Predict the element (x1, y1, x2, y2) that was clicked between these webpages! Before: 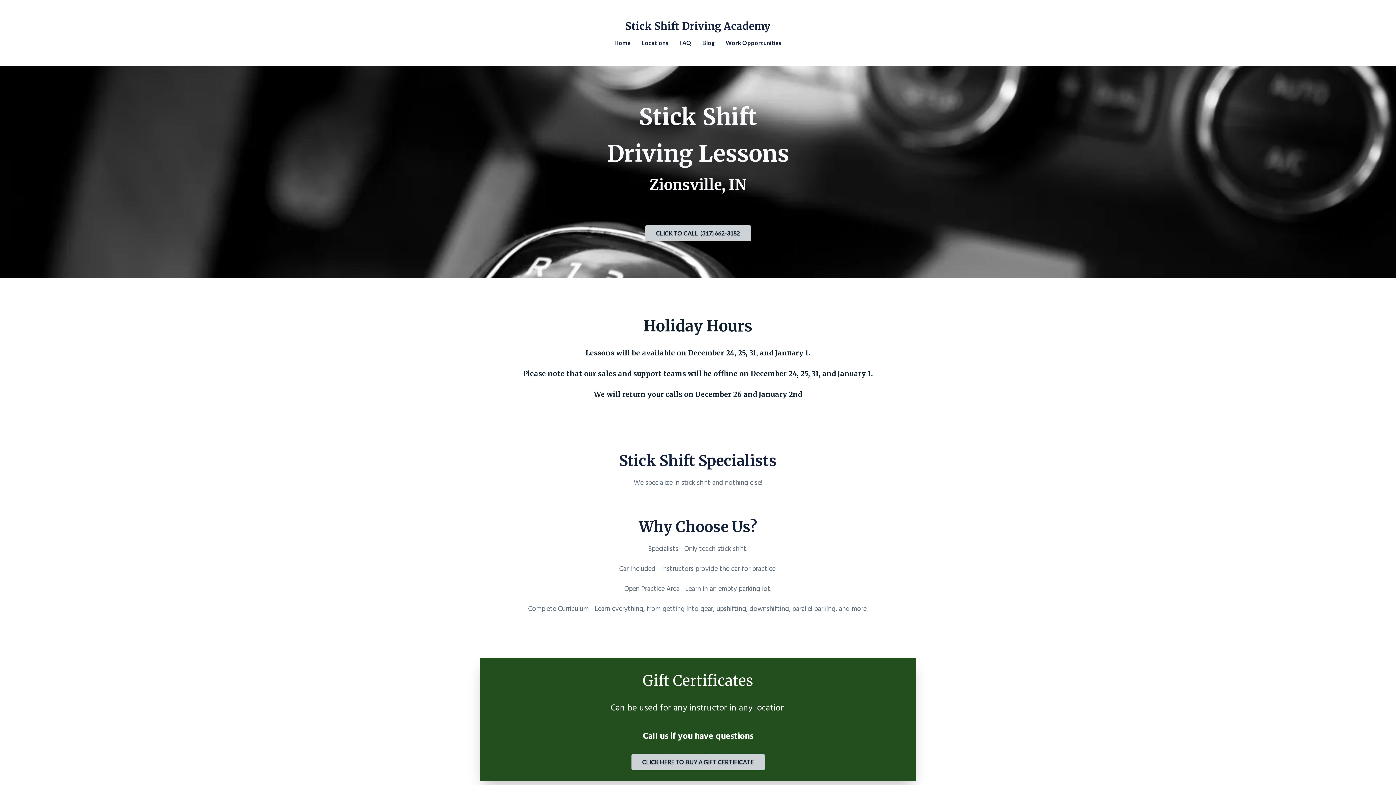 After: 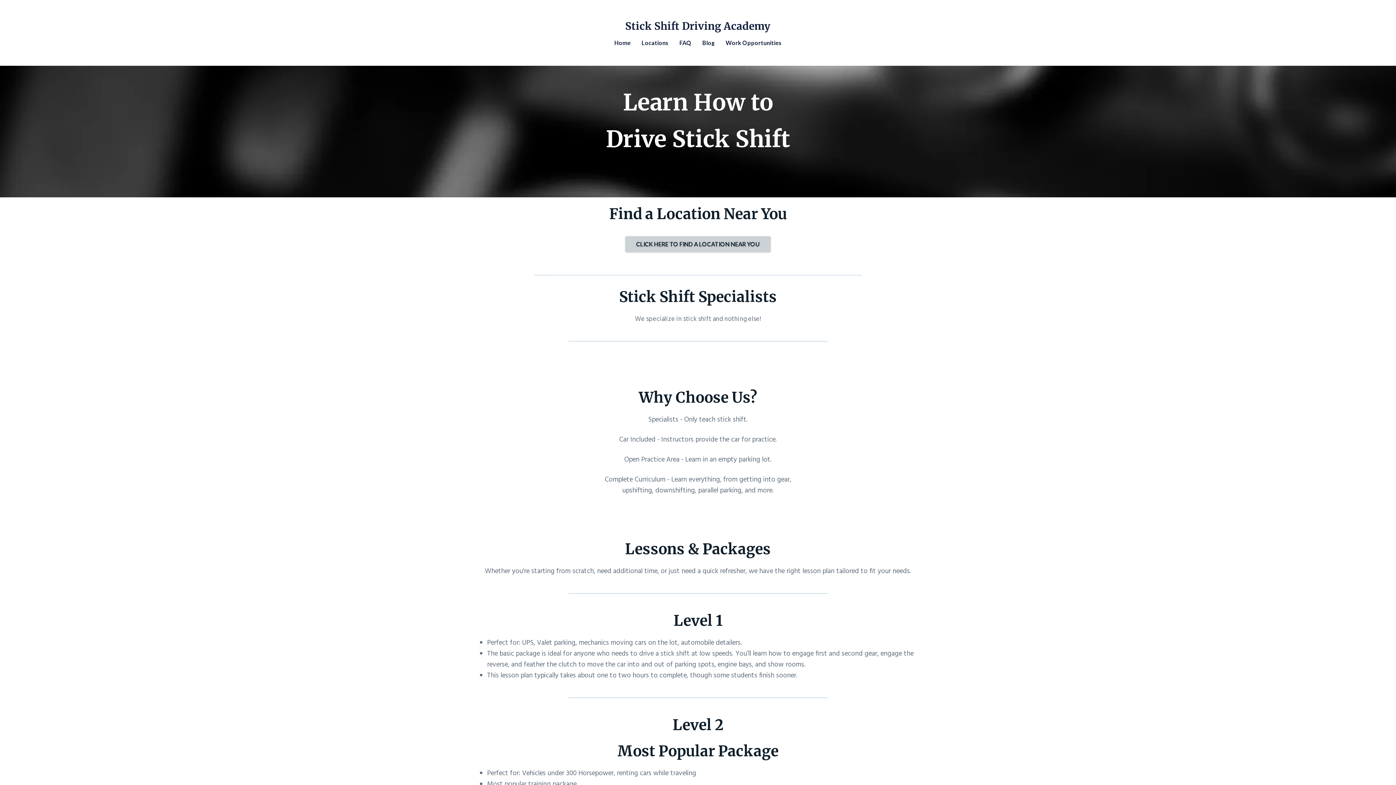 Action: label: Stick Shift Driving Academy bbox: (622, 18, 773, 34)